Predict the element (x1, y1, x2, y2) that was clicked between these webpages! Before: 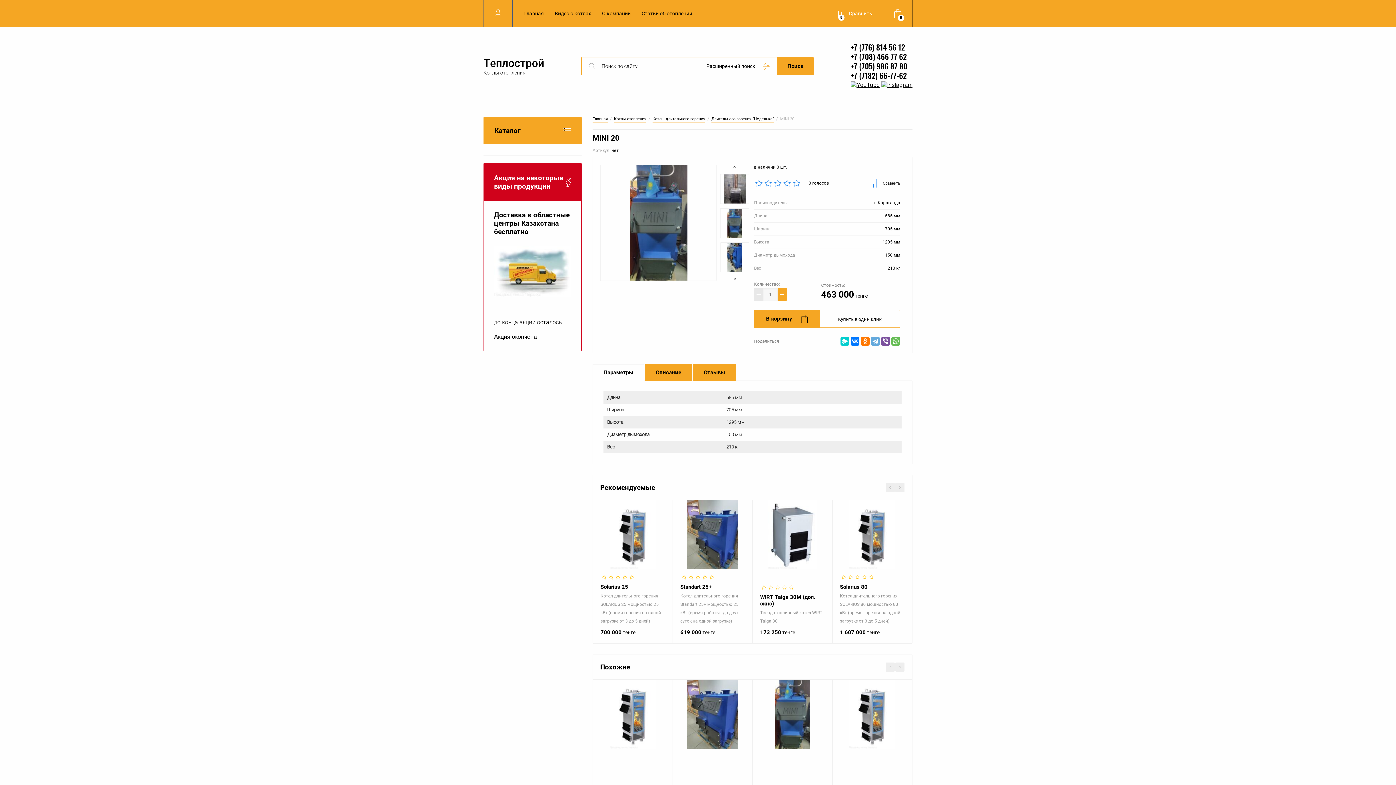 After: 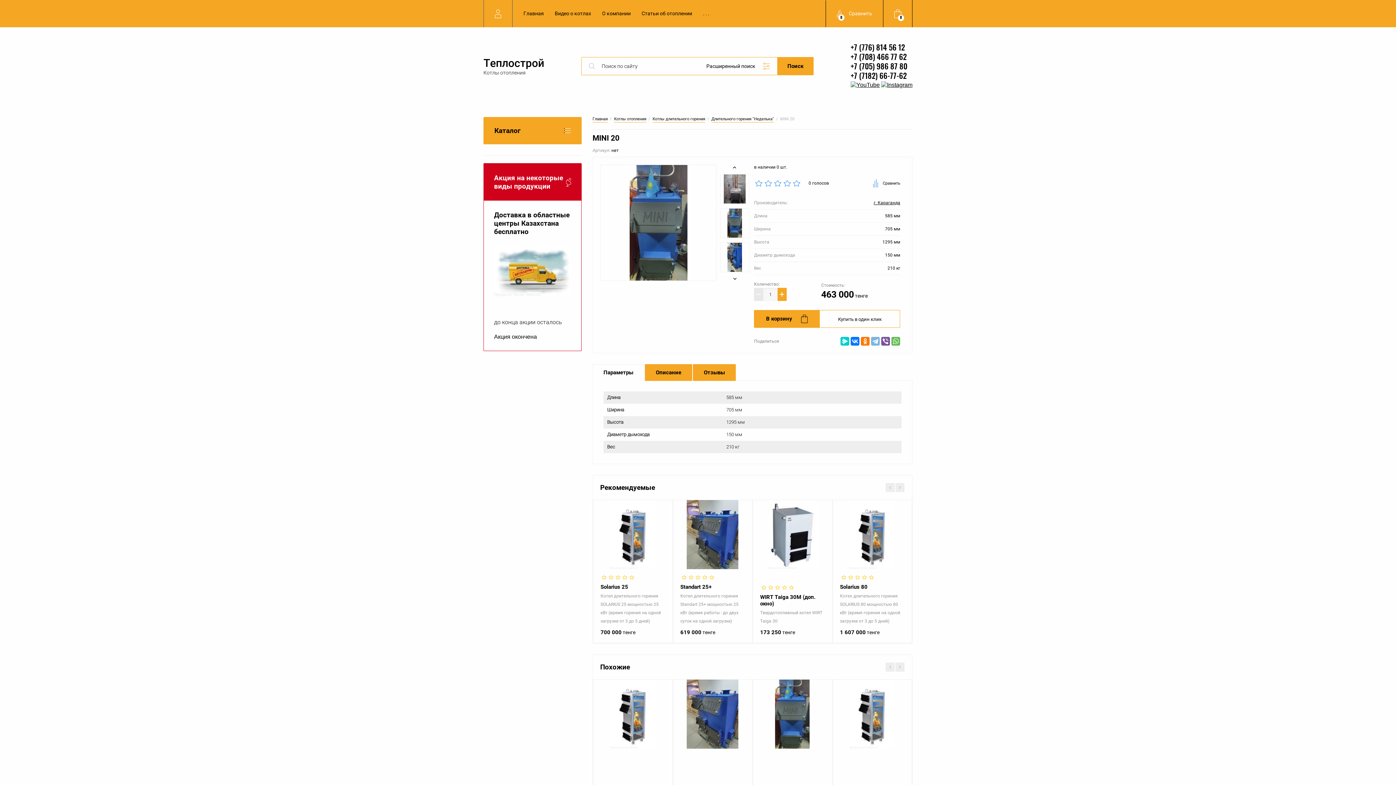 Action: bbox: (871, 337, 880, 345)